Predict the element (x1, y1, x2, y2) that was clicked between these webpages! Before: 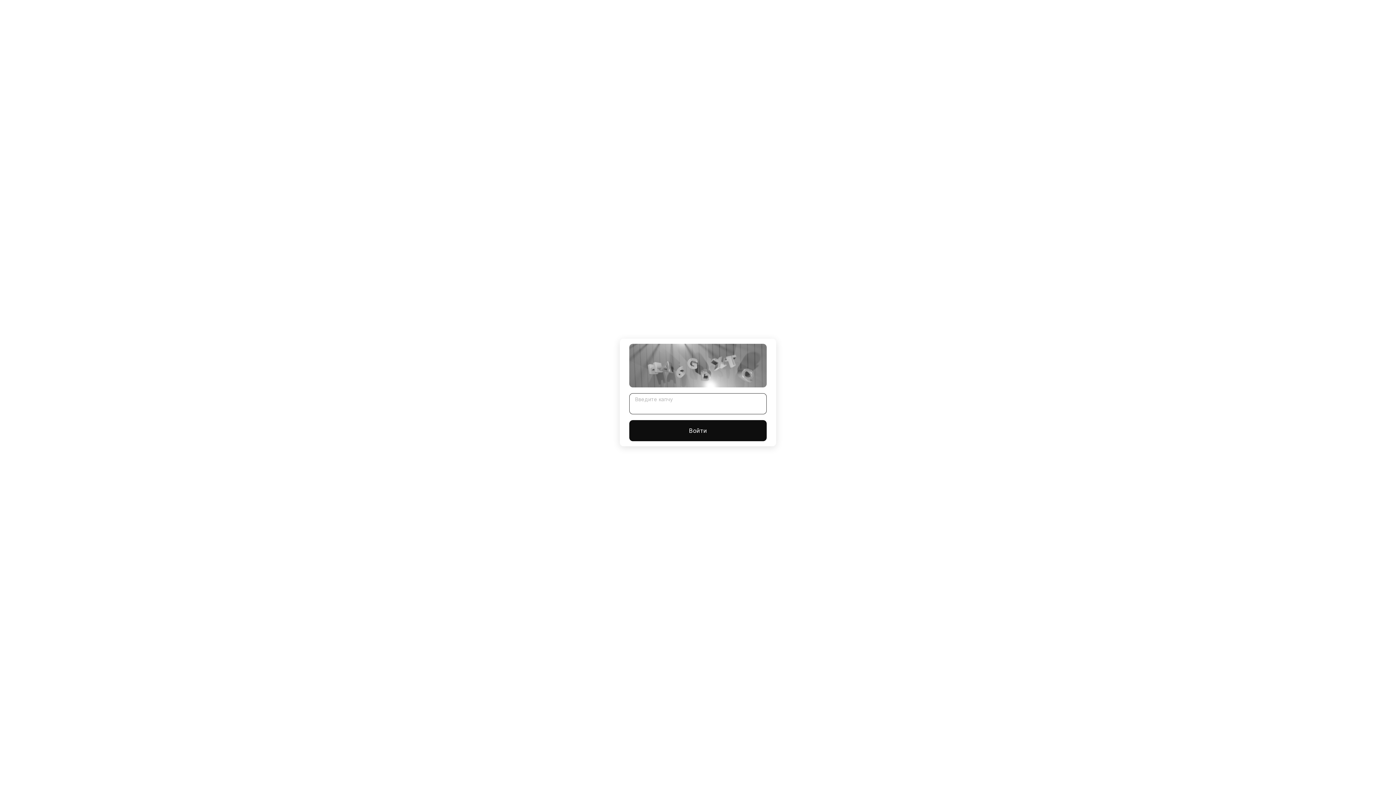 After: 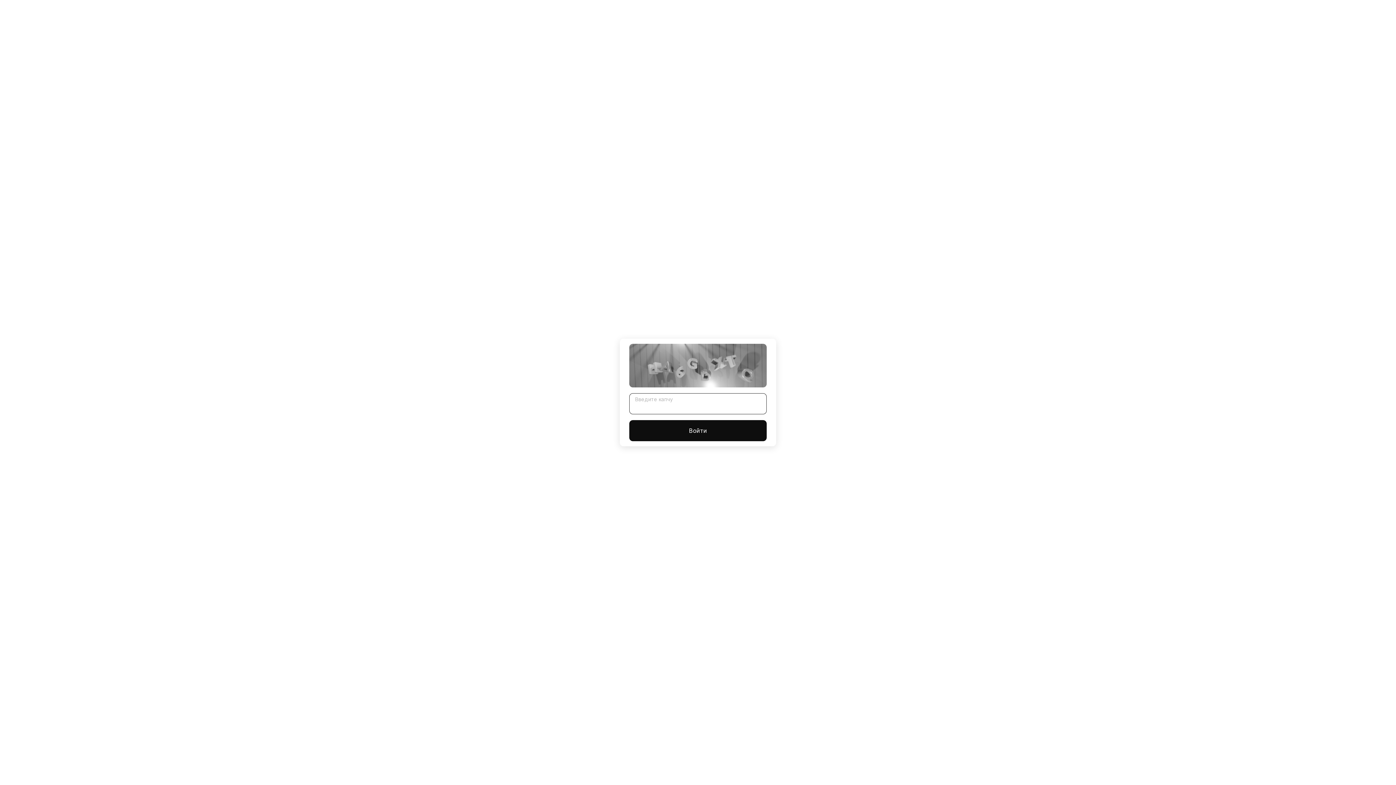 Action: bbox: (629, 420, 766, 441) label: Войти